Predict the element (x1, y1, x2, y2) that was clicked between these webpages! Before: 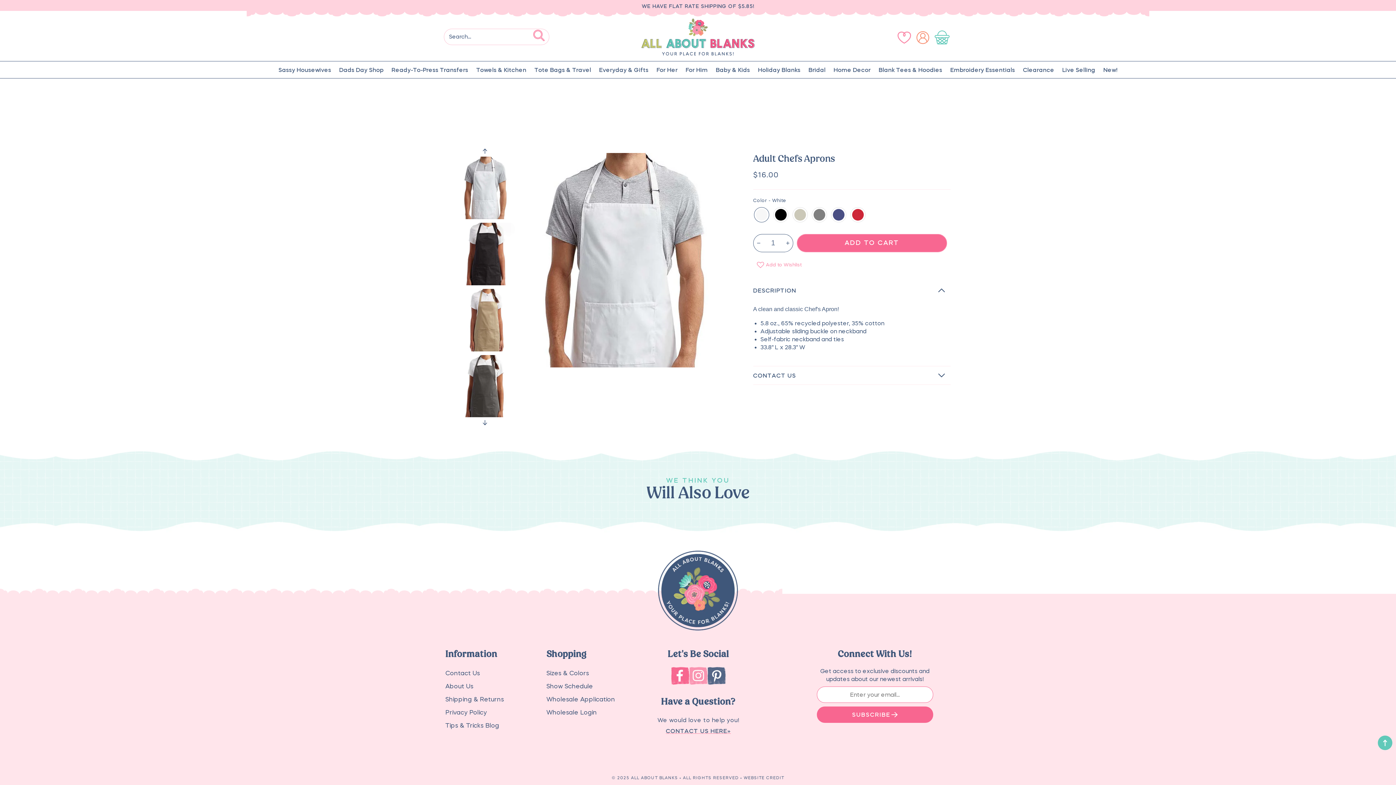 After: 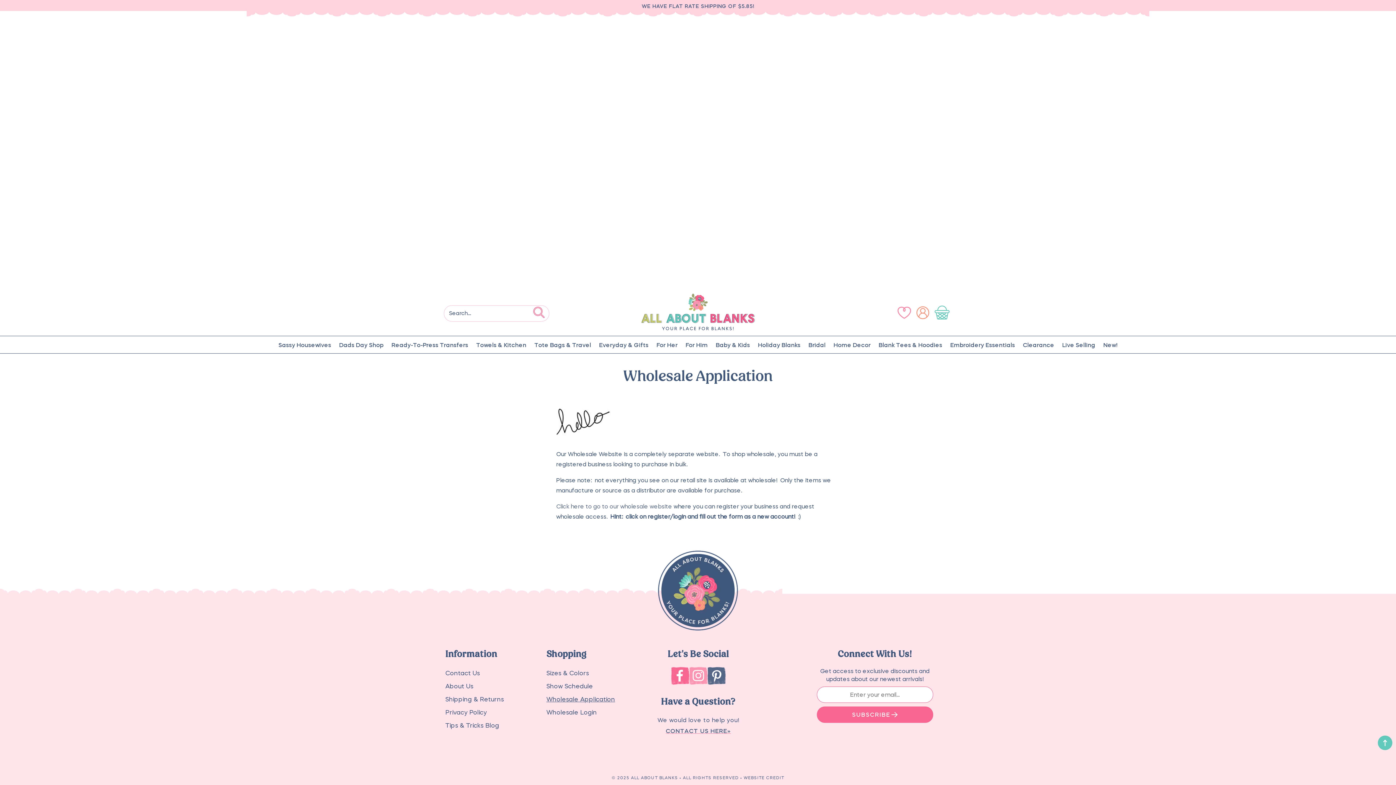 Action: bbox: (546, 693, 615, 706) label: Wholesale Application